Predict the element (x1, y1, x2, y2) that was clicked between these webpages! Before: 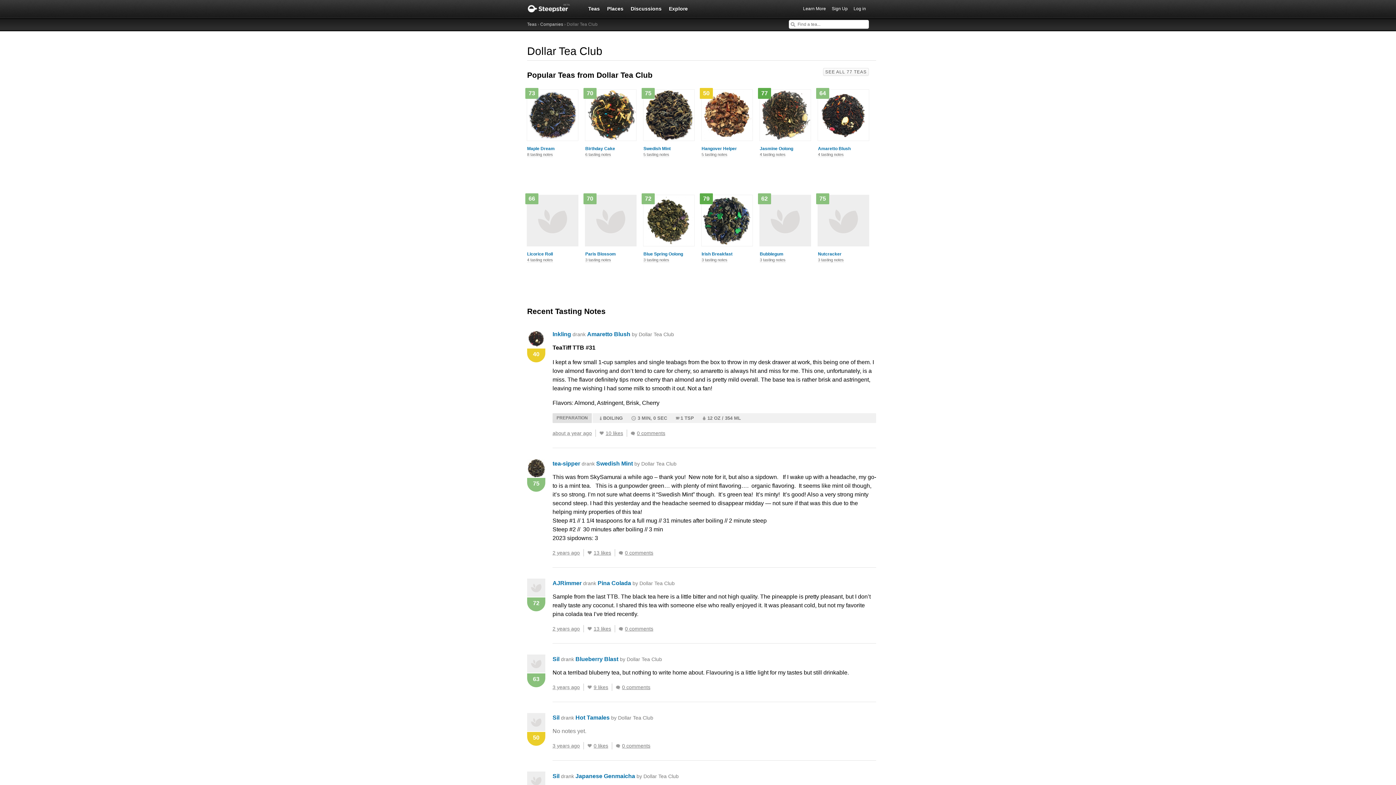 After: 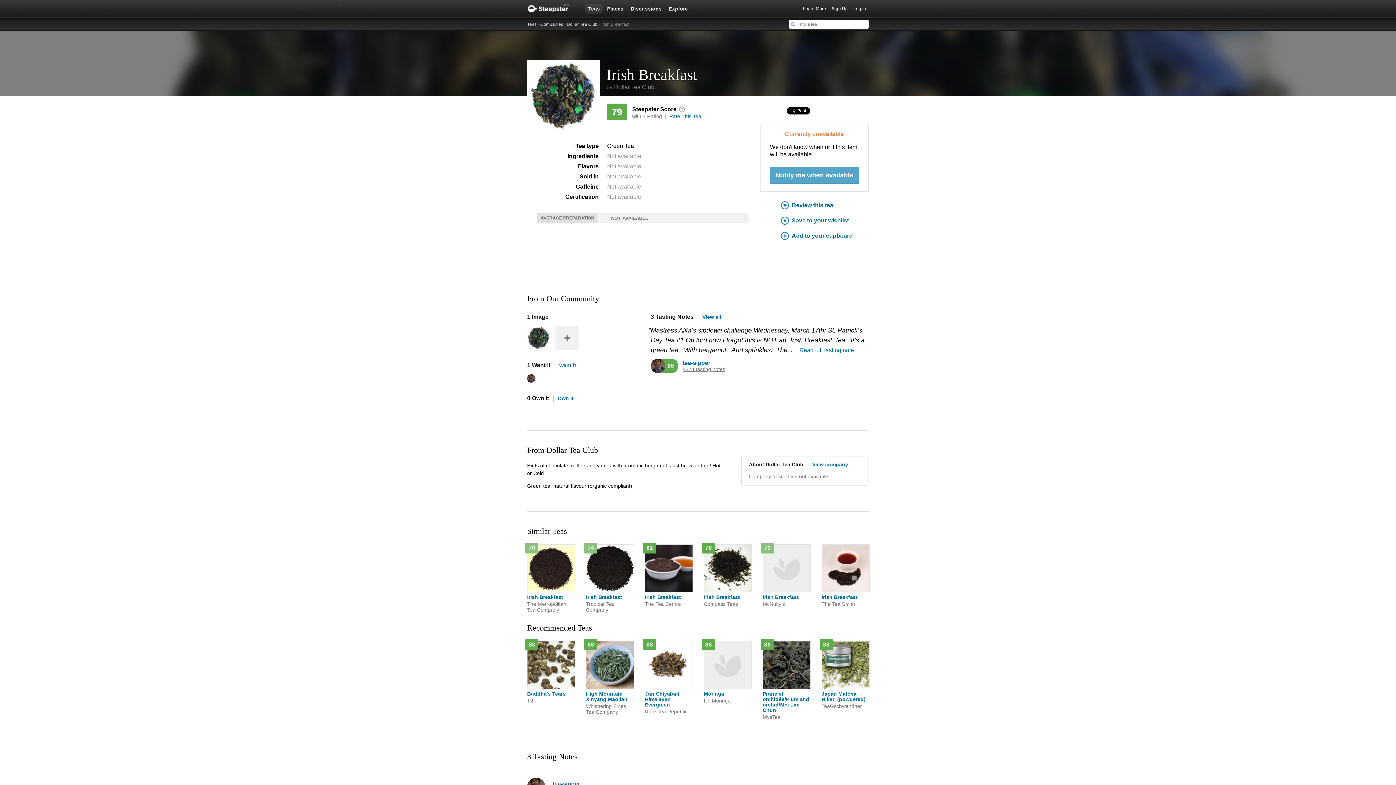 Action: label: Irish Breakfast bbox: (701, 251, 752, 257)